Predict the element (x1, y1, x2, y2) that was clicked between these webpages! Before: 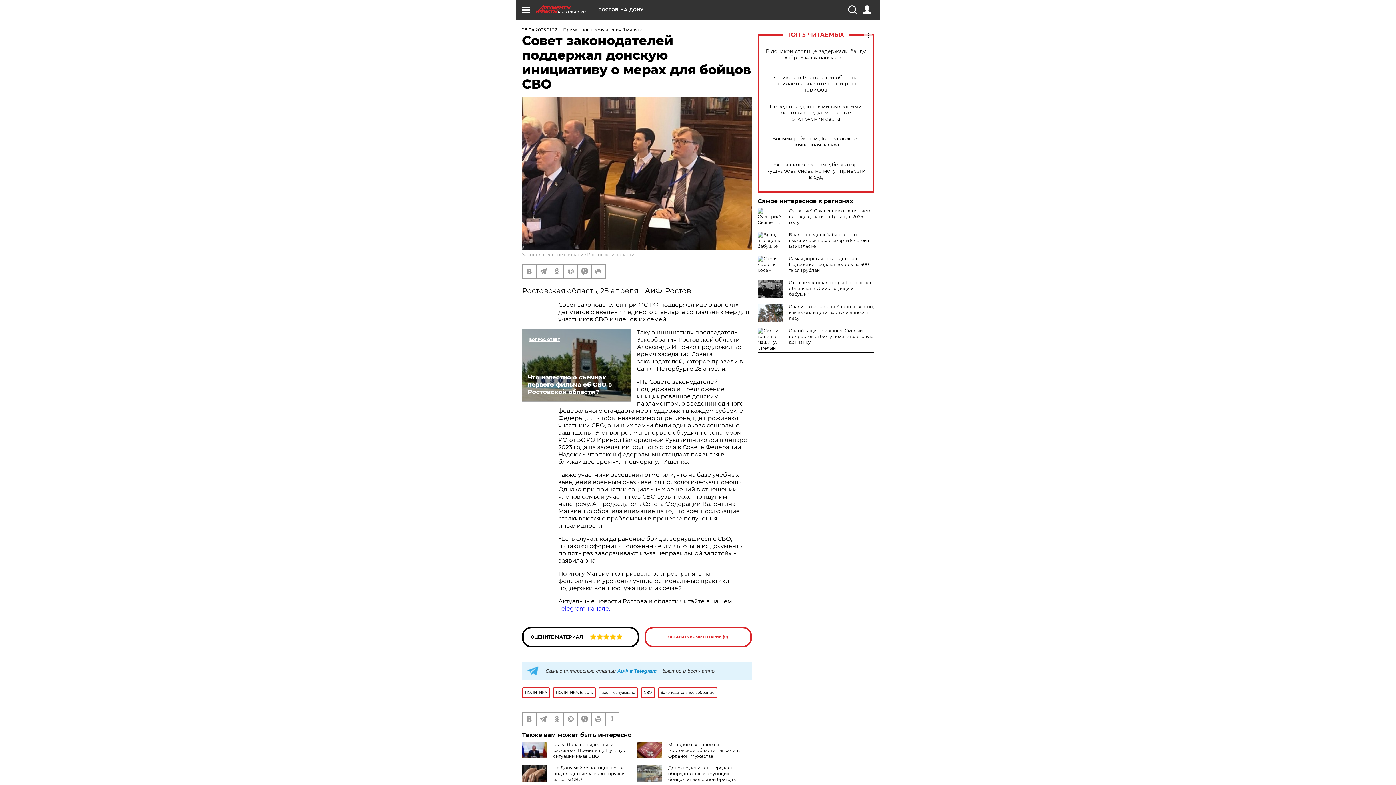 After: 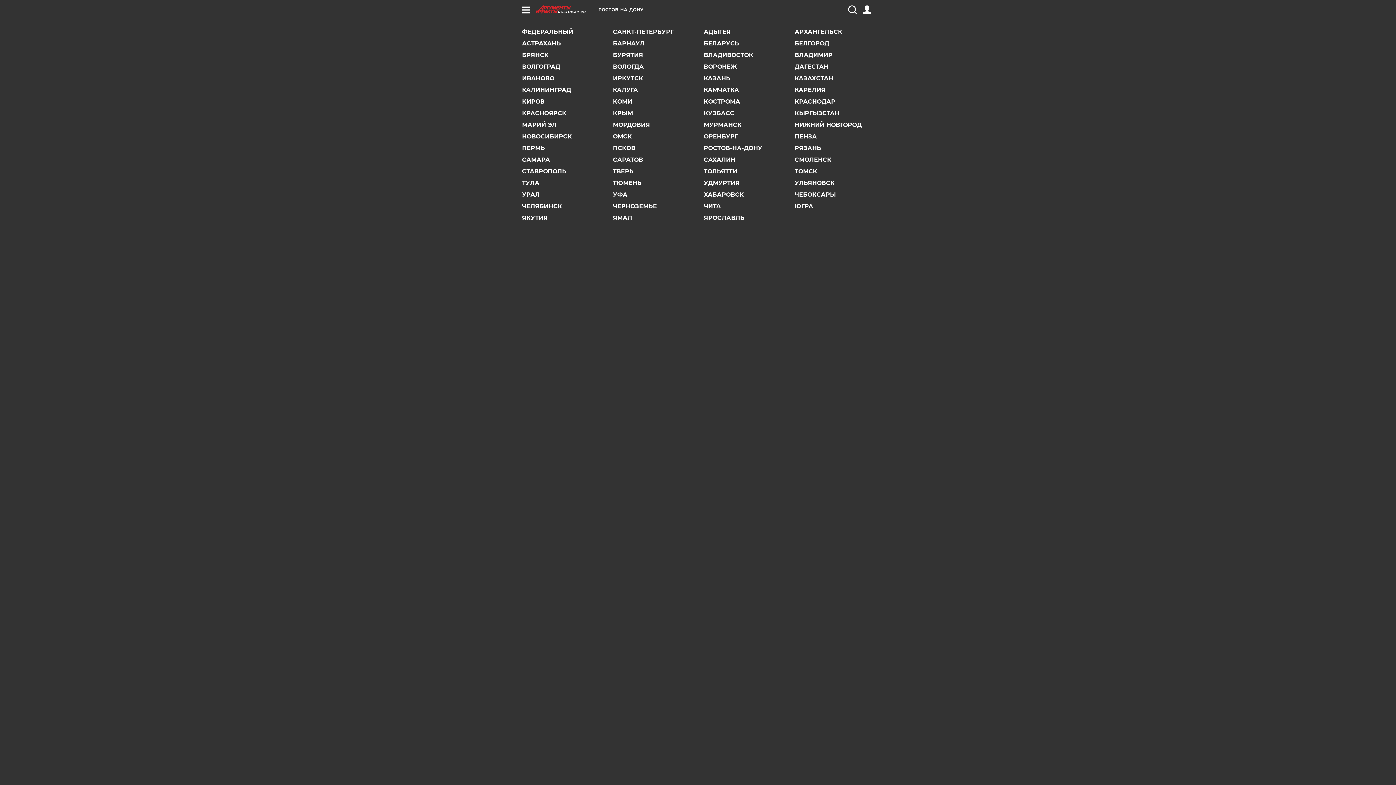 Action: bbox: (598, 7, 643, 12) label: РОСТОВ-НА-ДОНУ